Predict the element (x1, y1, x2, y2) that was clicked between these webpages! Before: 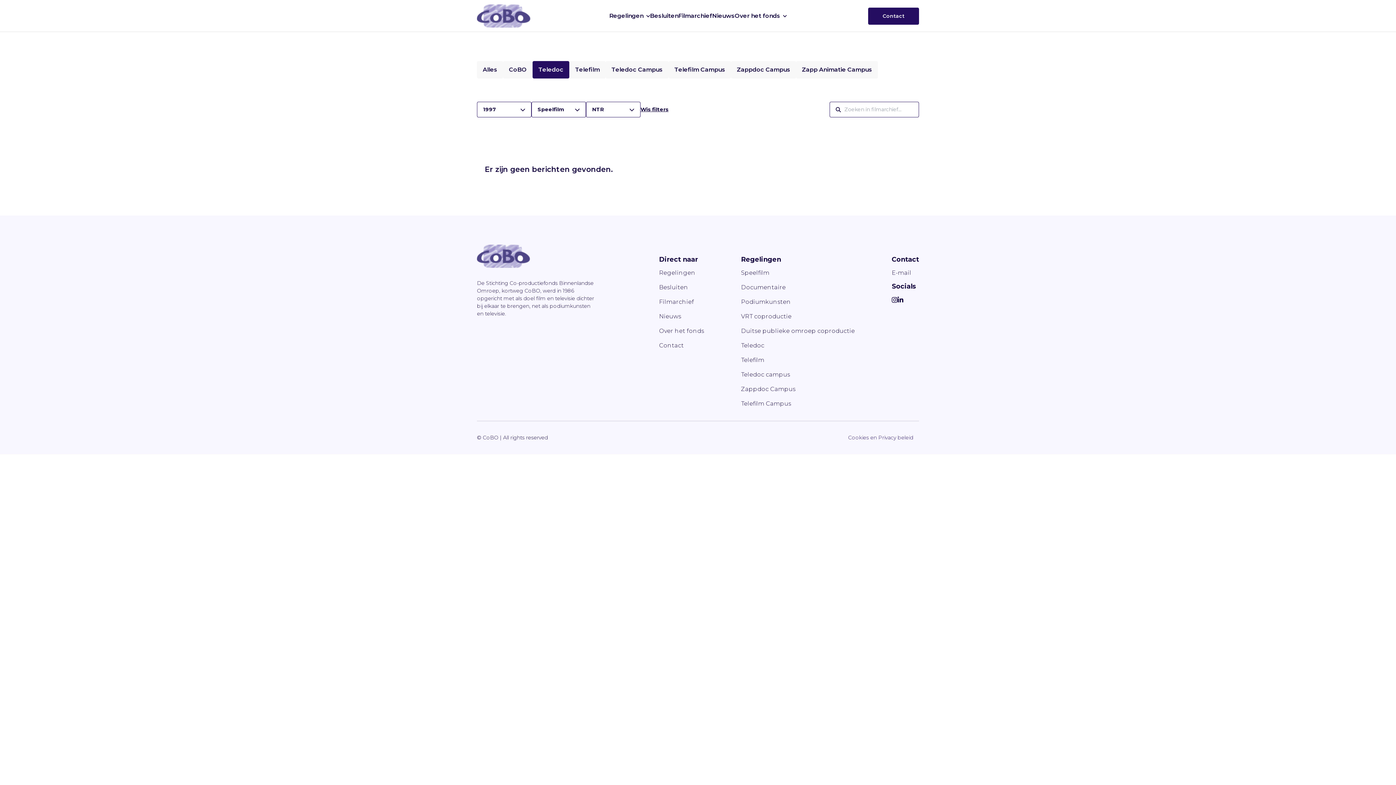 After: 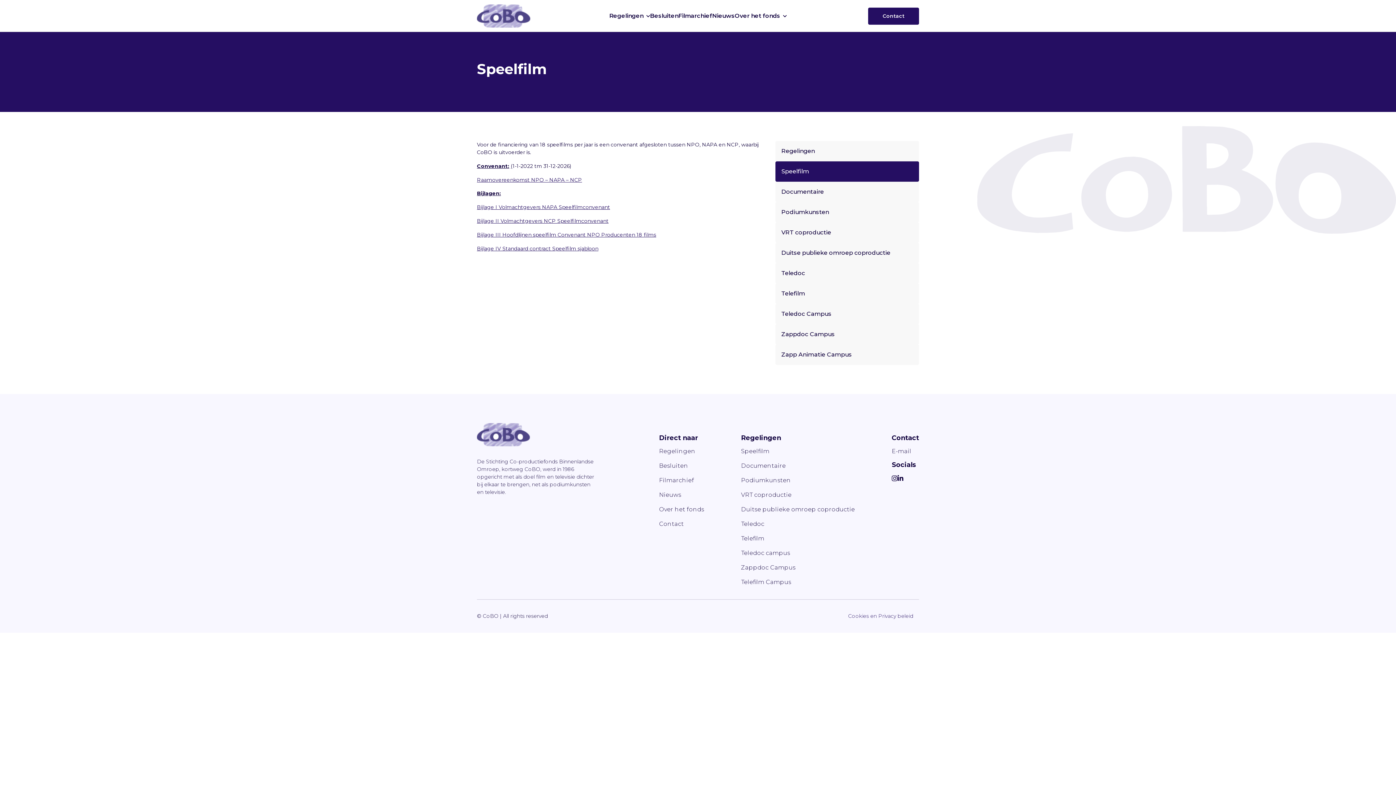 Action: bbox: (741, 269, 769, 276) label: Speelfilm